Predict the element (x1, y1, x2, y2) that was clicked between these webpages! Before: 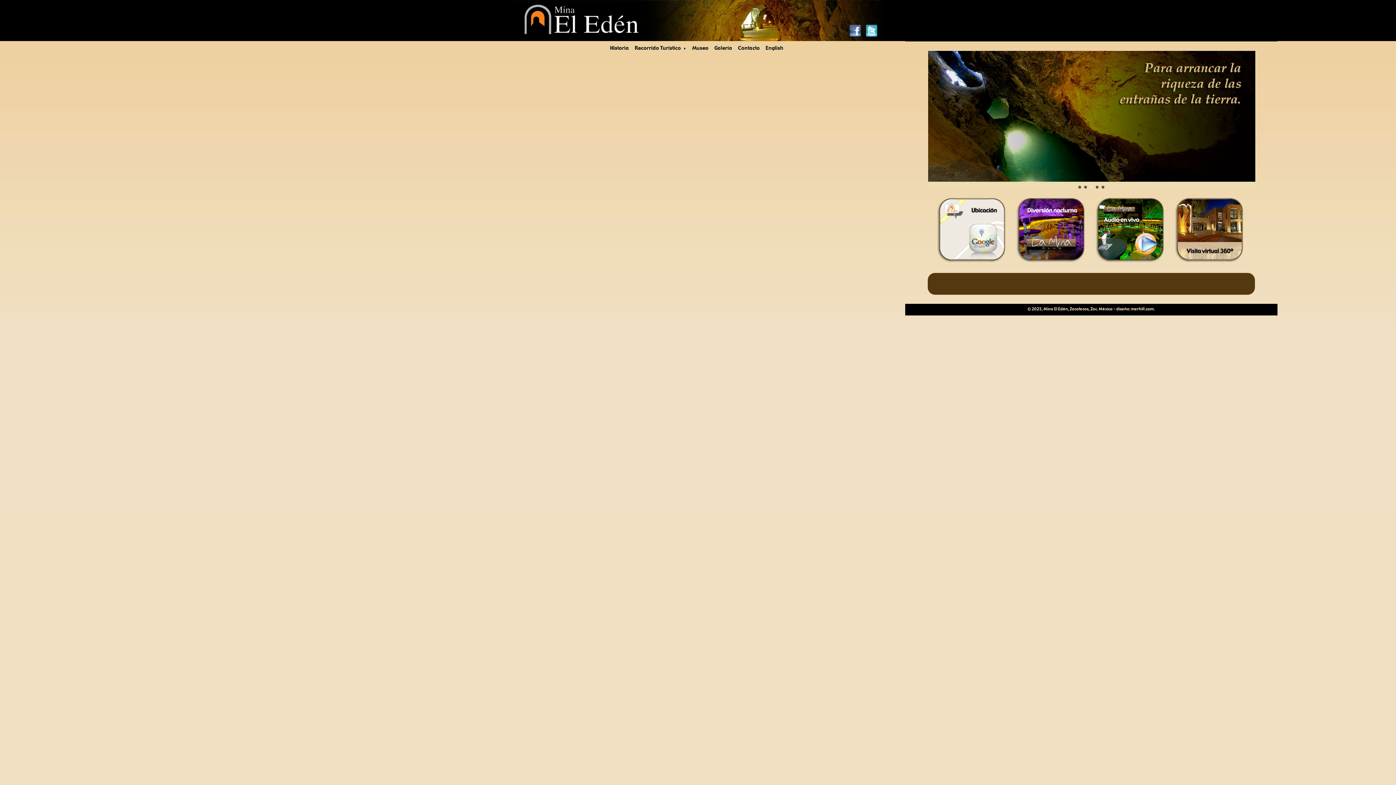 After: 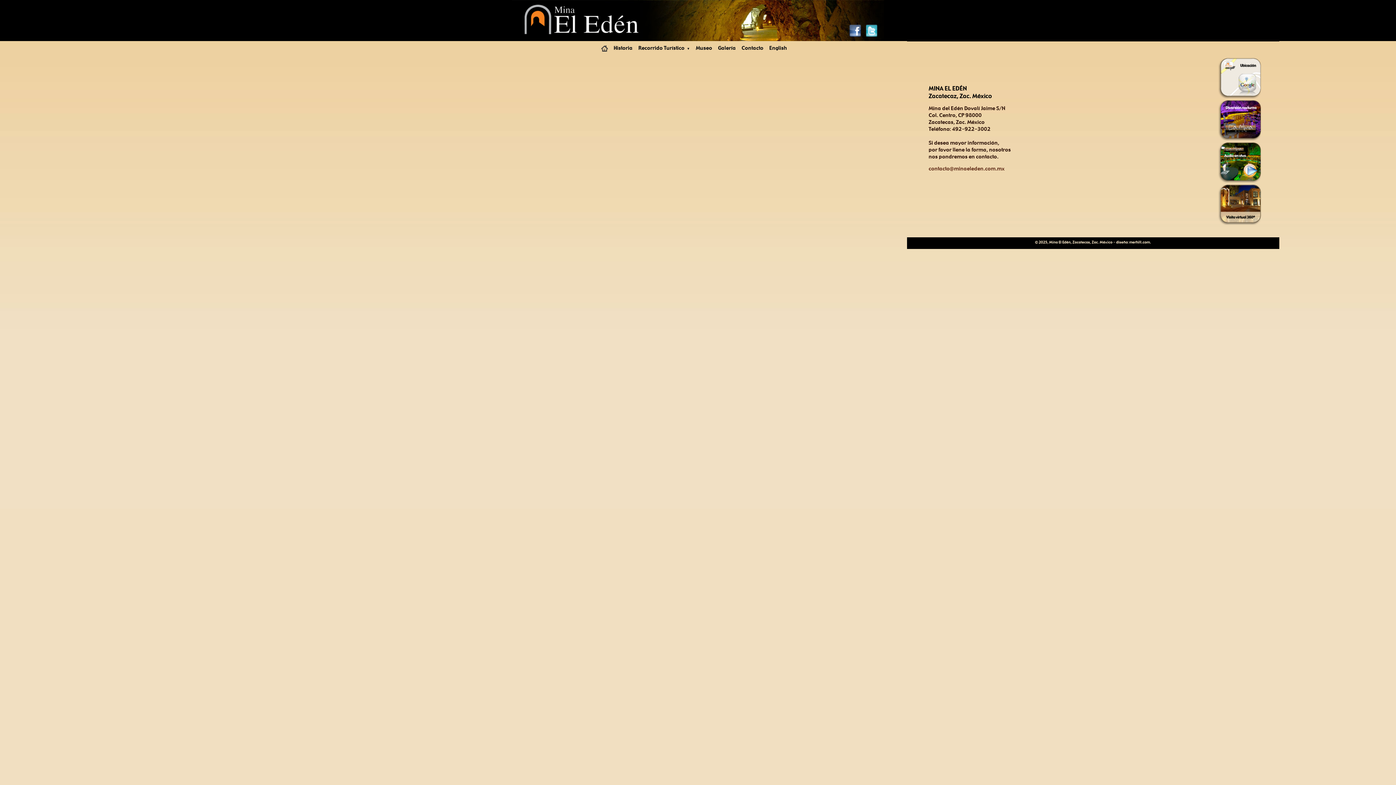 Action: bbox: (735, 41, 762, 55) label: Contacto